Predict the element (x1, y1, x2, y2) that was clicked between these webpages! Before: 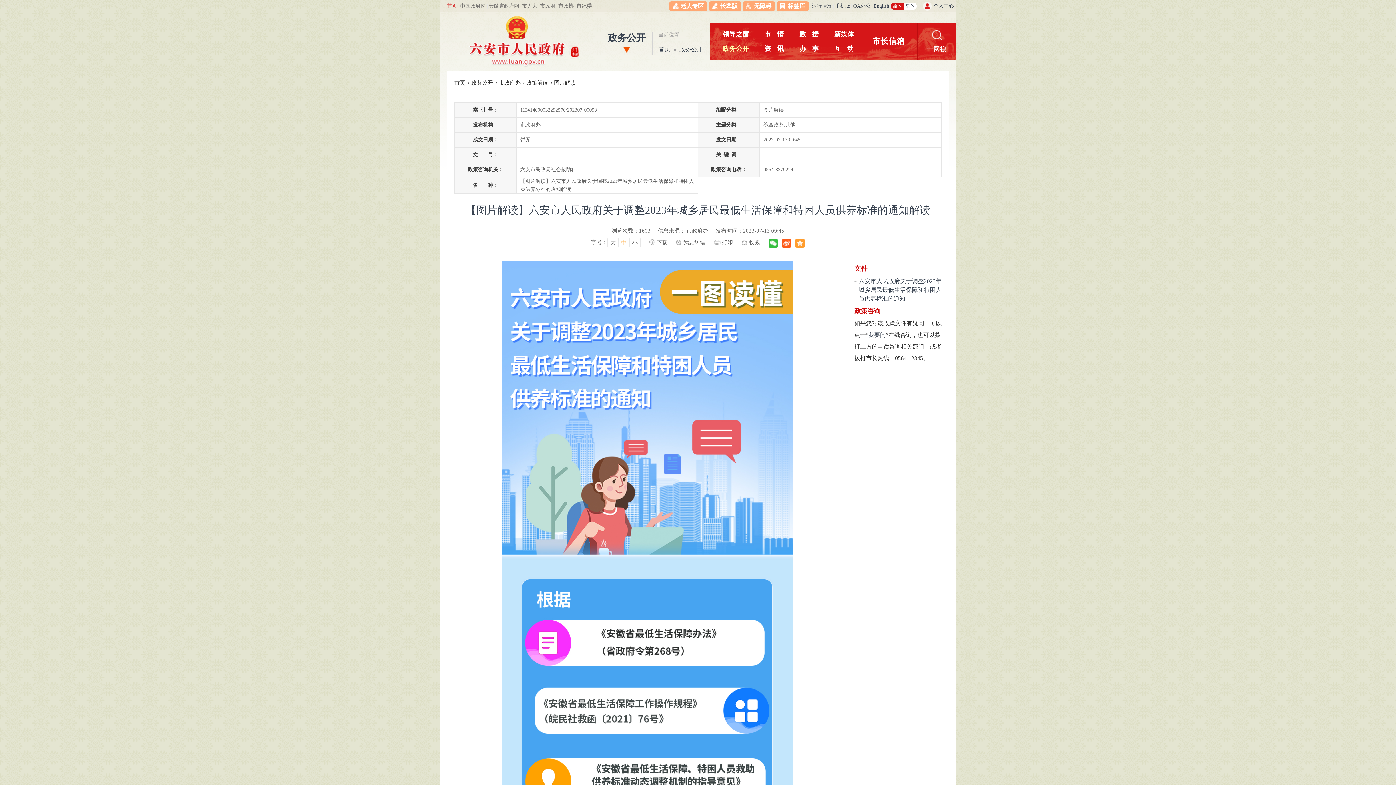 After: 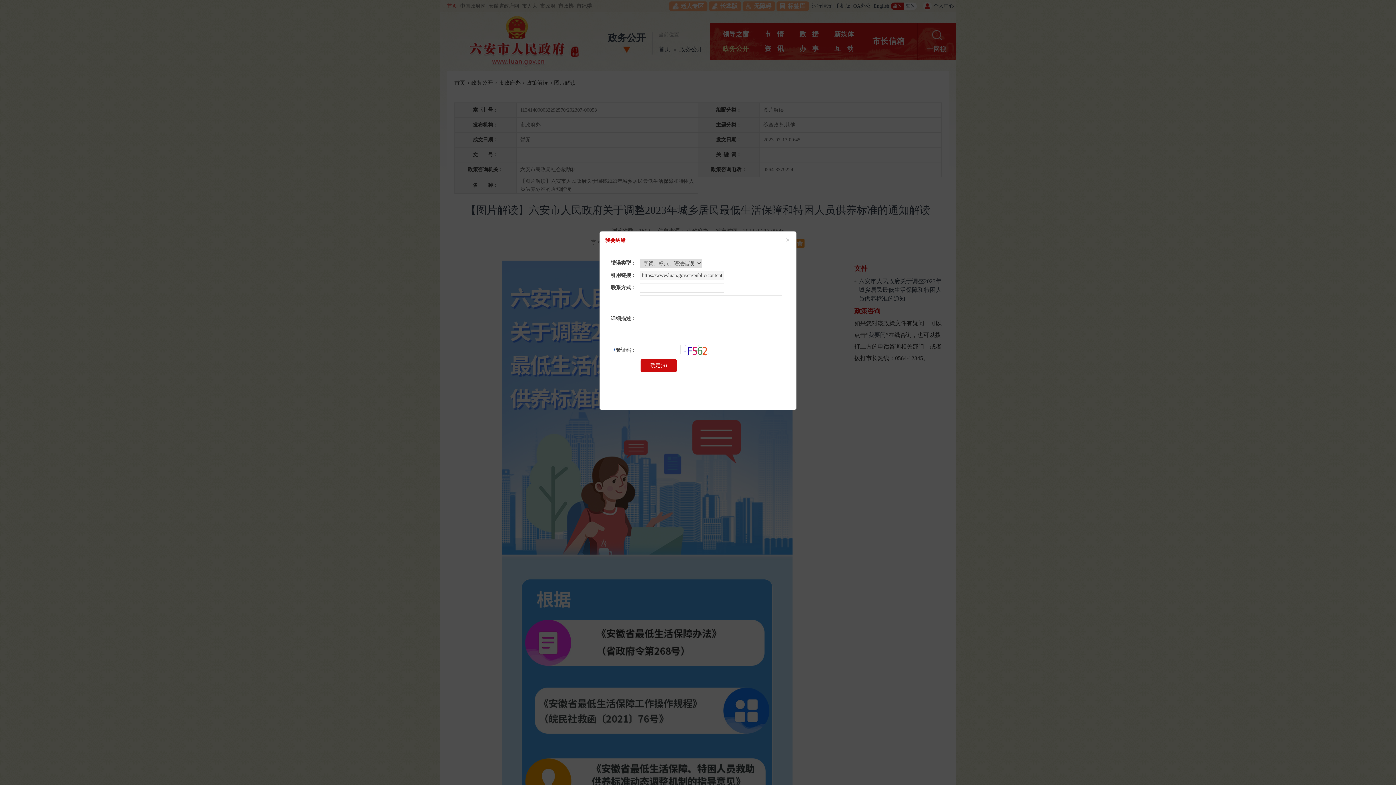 Action: bbox: (676, 239, 705, 245) label: 我要纠错